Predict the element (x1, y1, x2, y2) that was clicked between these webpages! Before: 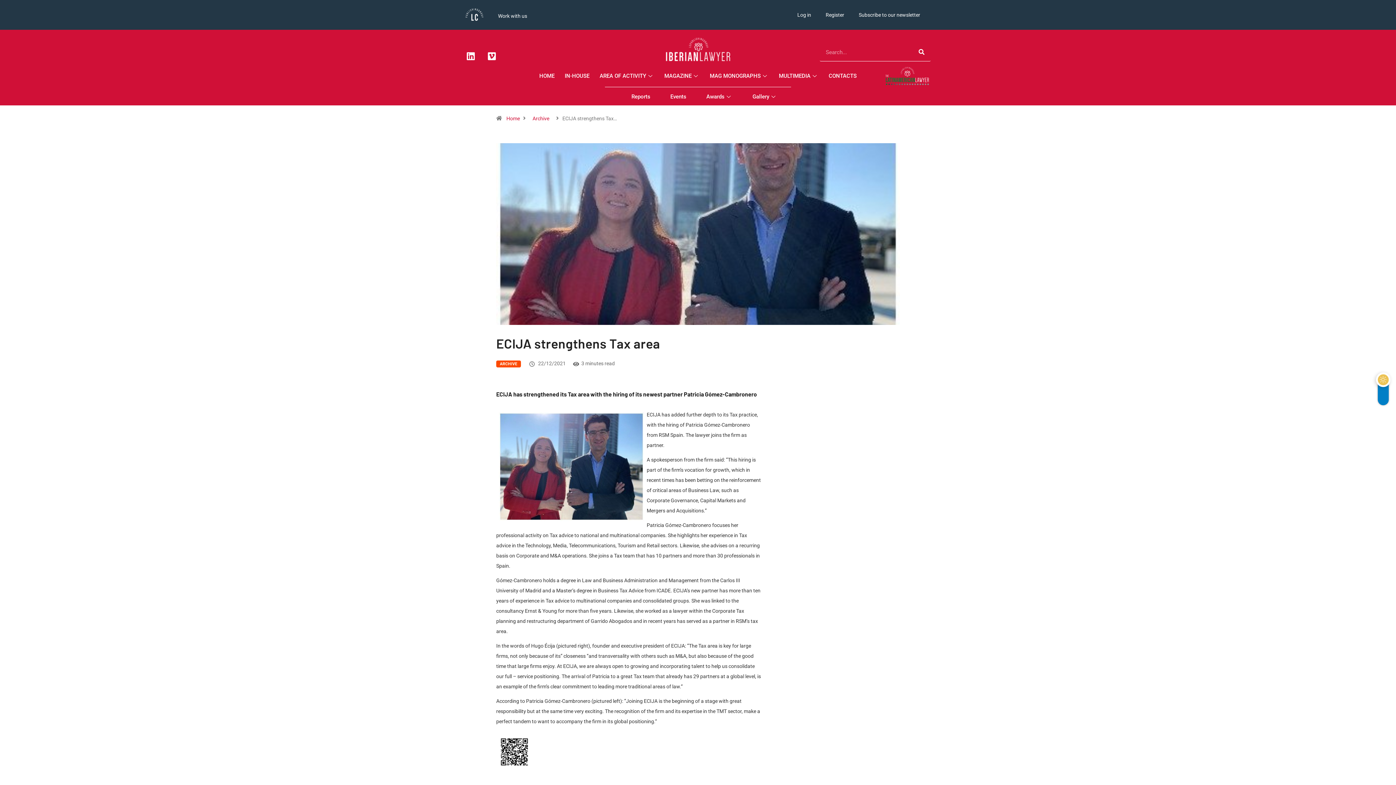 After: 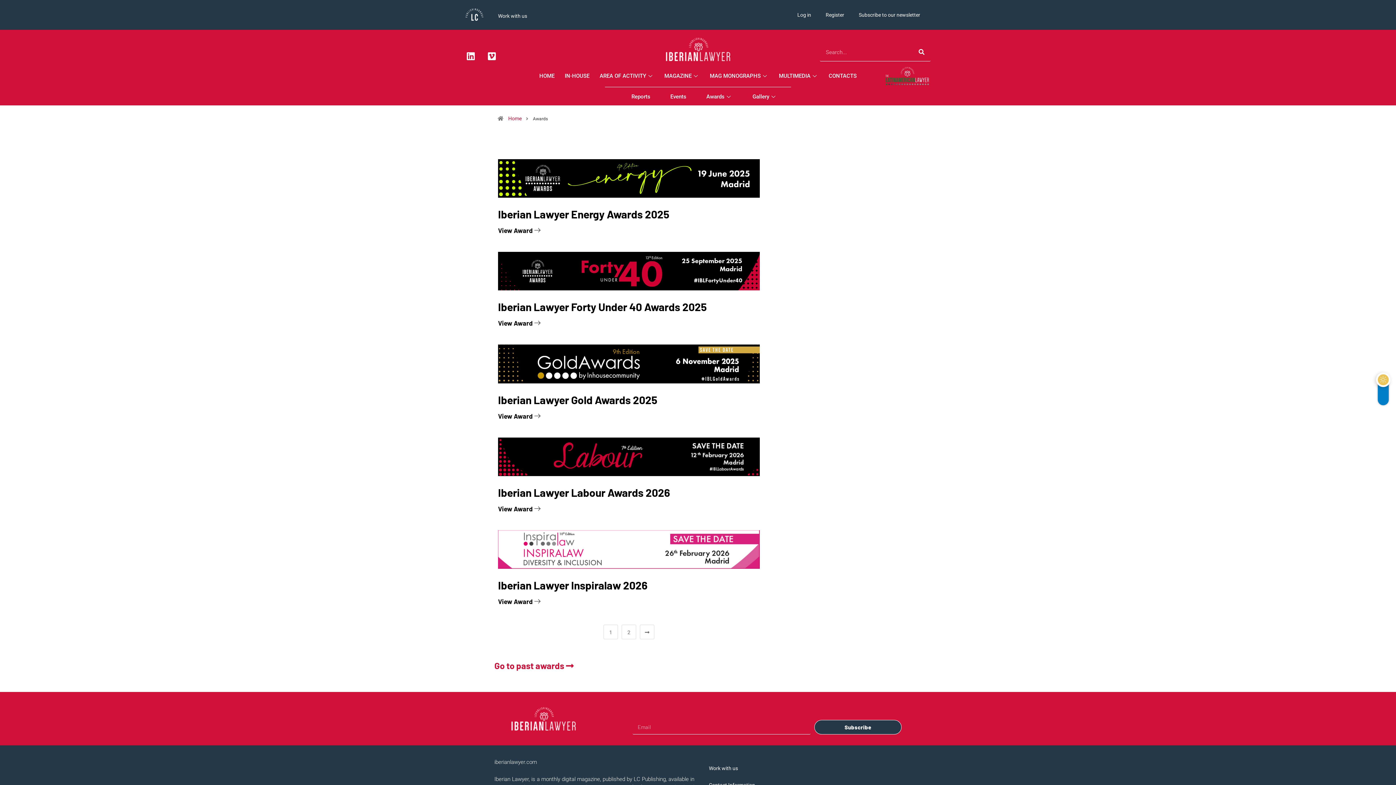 Action: bbox: (690, 89, 736, 104) label: Awards